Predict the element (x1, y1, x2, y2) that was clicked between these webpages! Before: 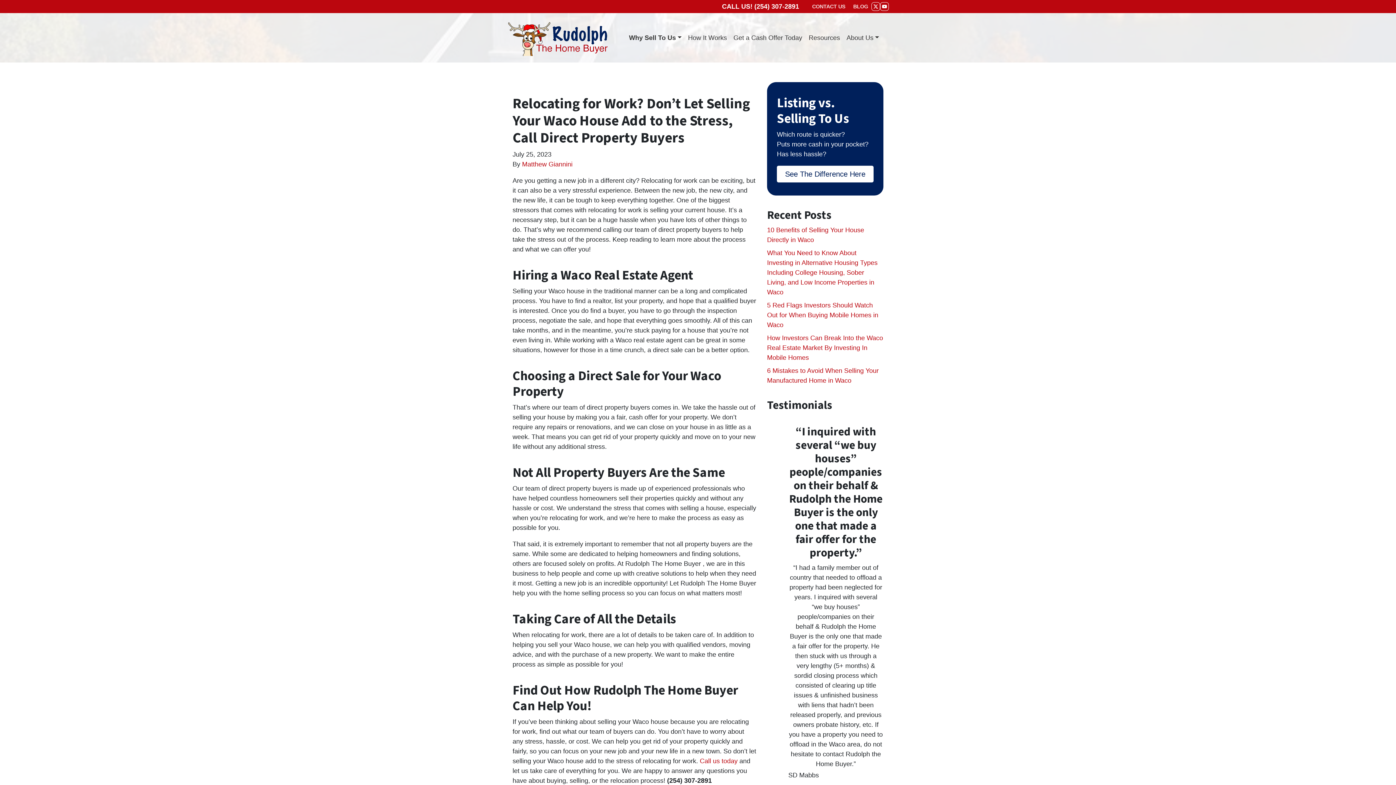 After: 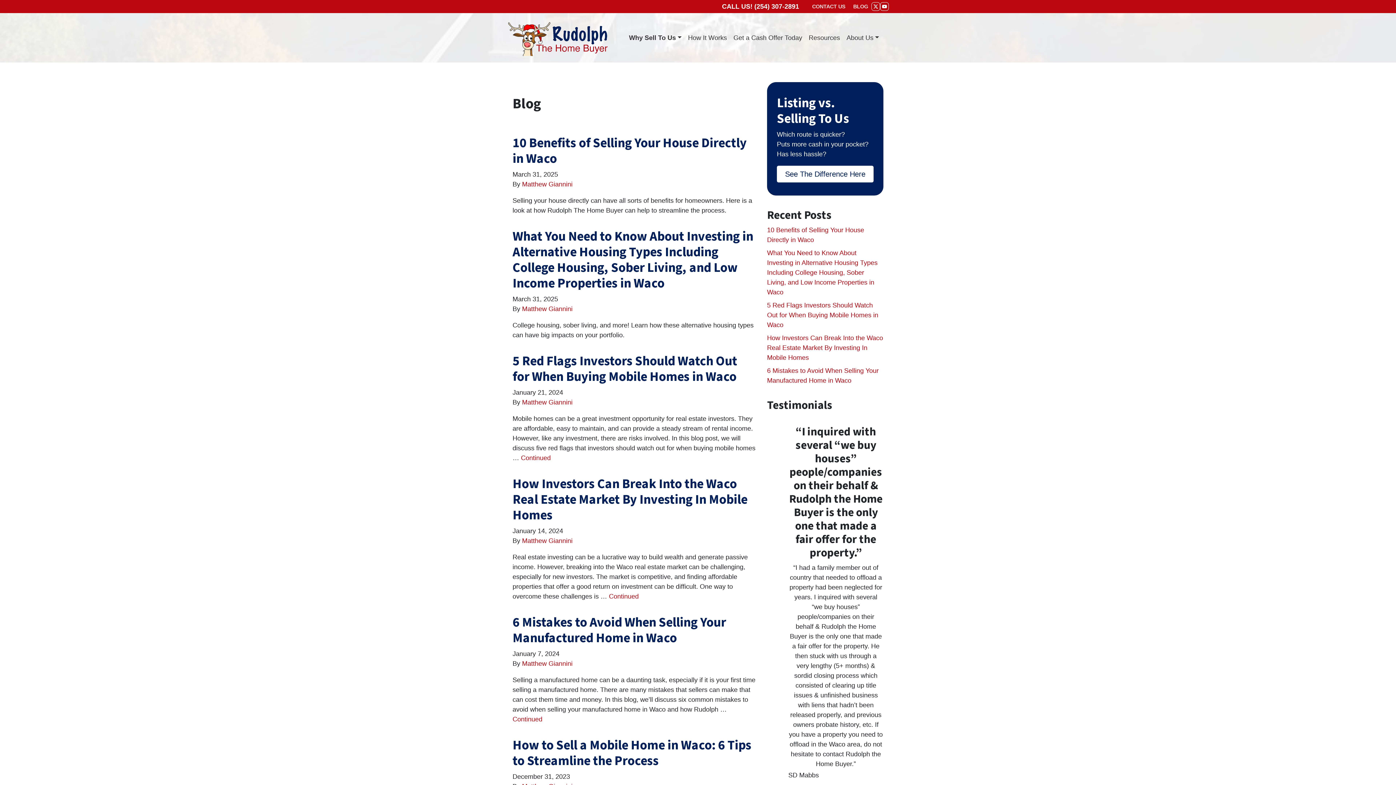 Action: label: BLOG bbox: (850, 0, 871, 13)